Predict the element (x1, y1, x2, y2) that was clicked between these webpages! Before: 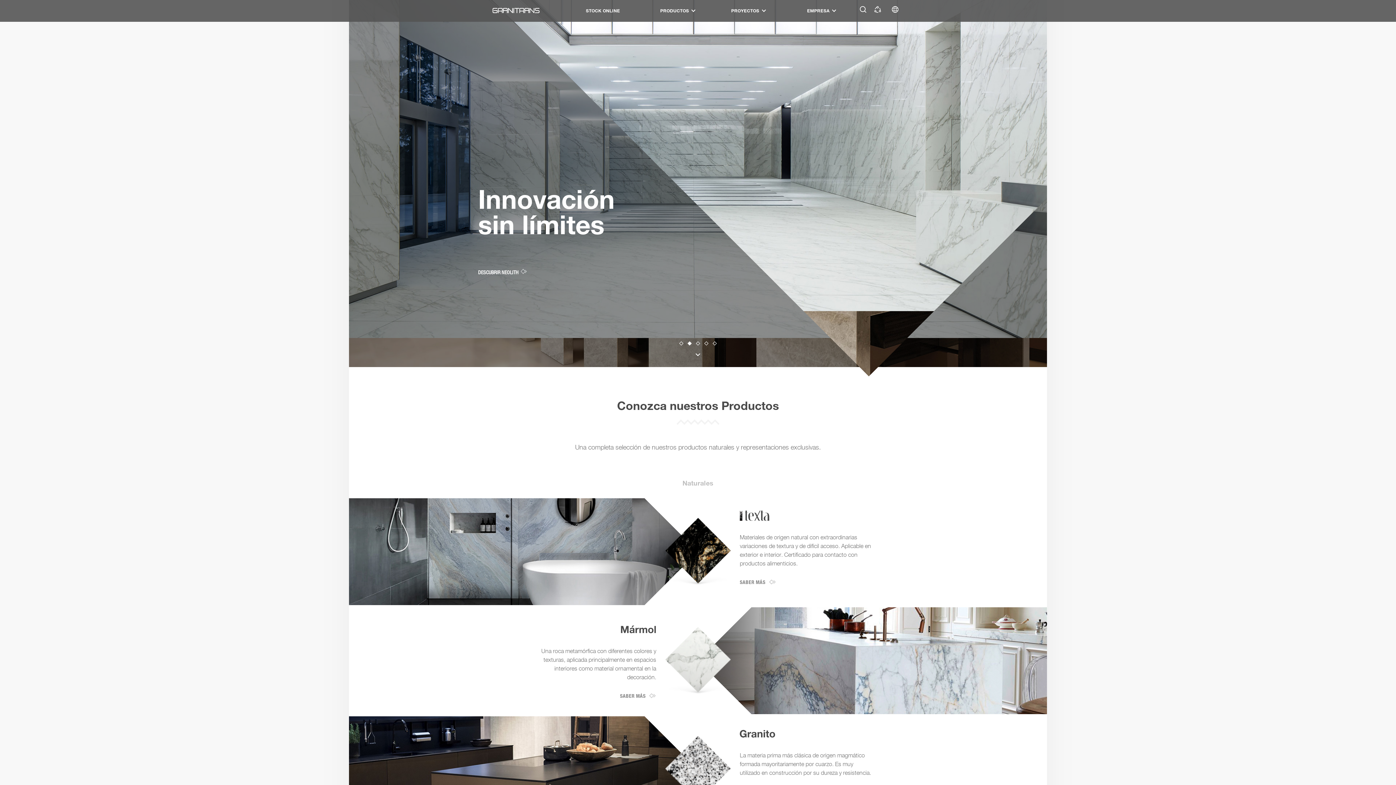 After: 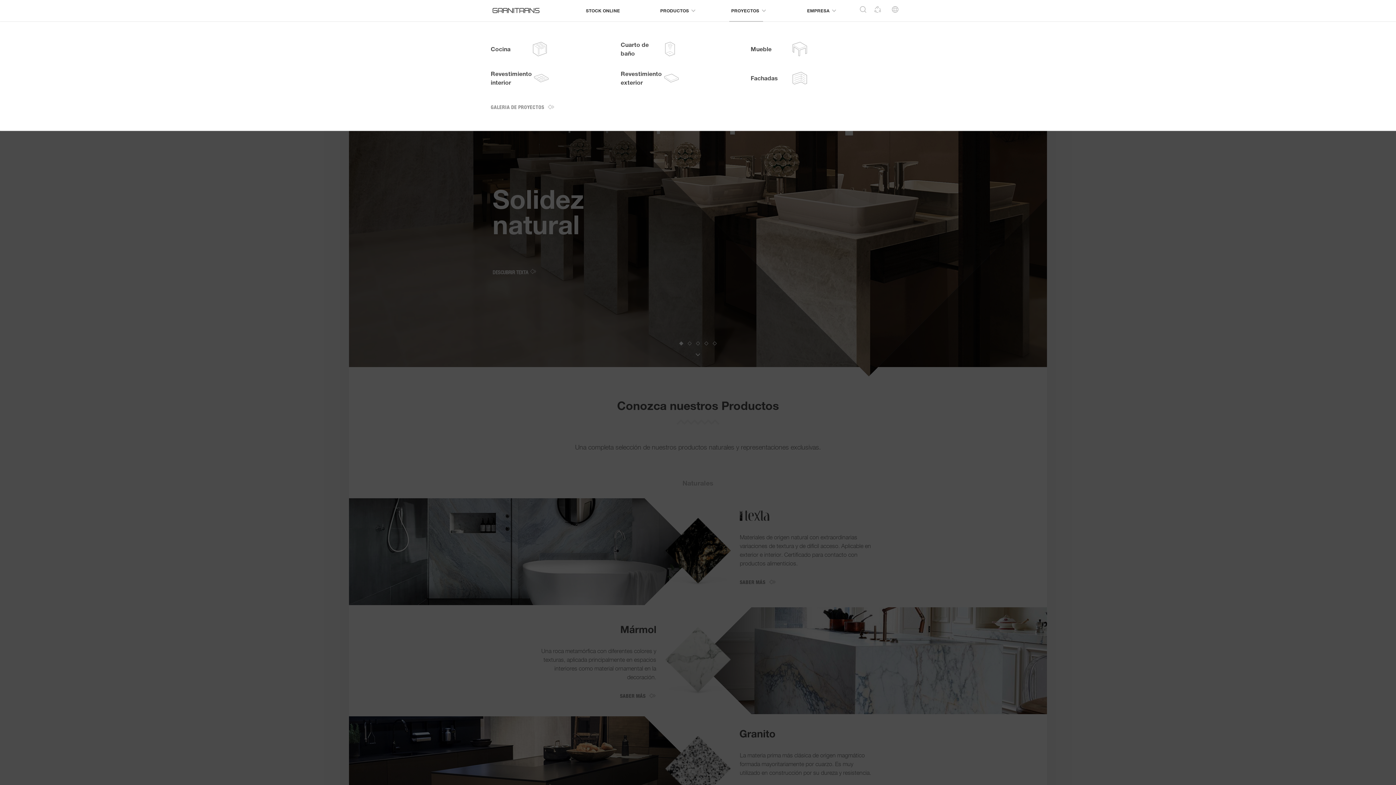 Action: label: PROYECTOS bbox: (729, 0, 763, 21)